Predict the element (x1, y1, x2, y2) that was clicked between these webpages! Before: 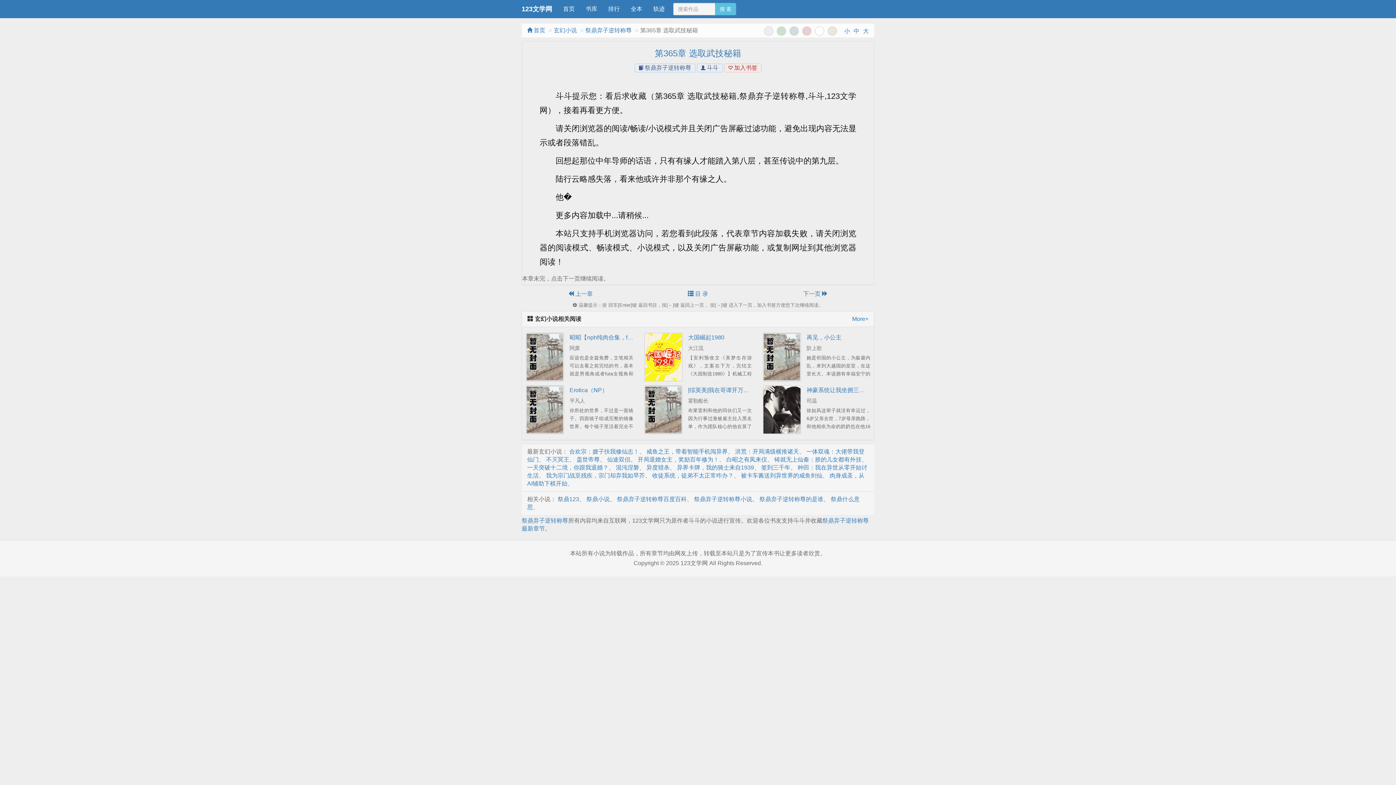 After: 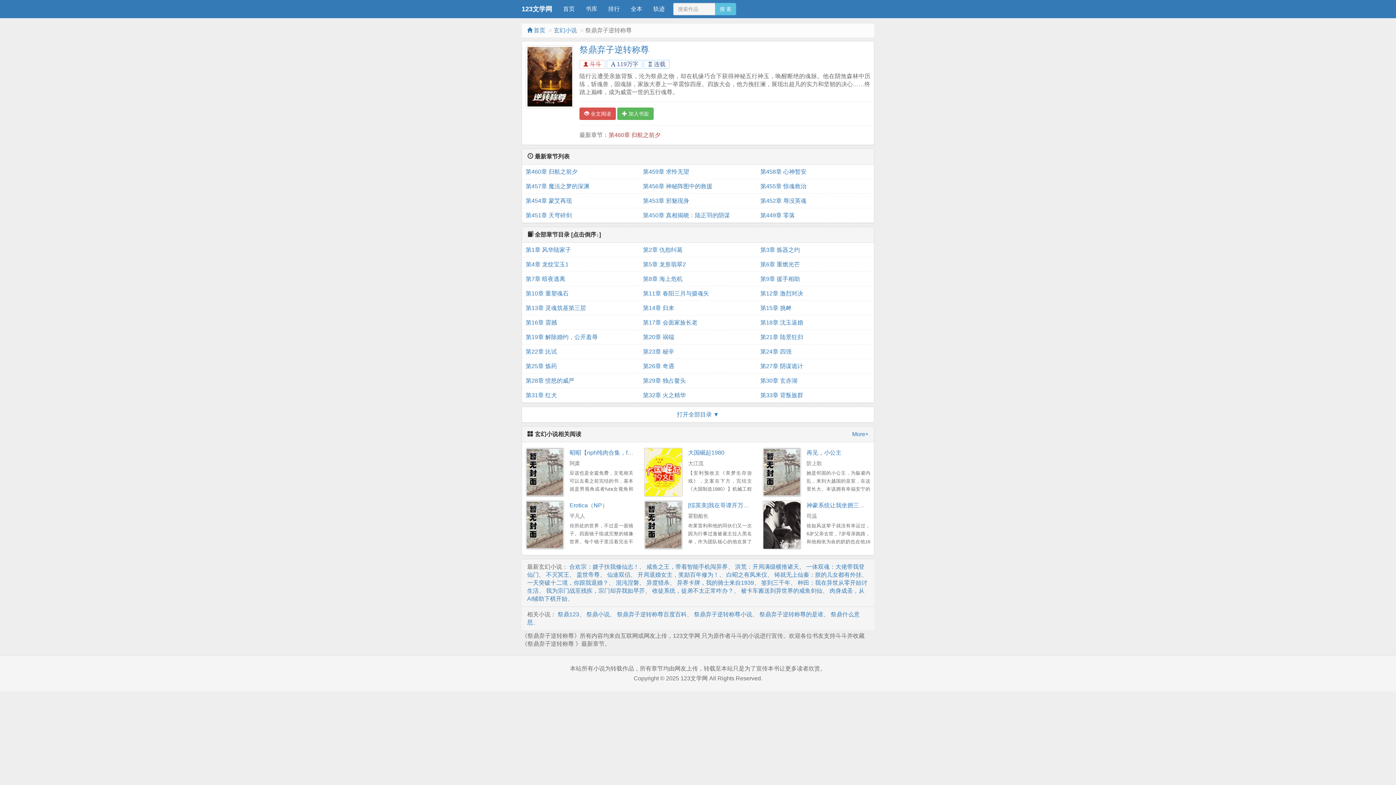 Action: bbox: (521, 517, 568, 523) label: 祭鼎弃子逆转称尊